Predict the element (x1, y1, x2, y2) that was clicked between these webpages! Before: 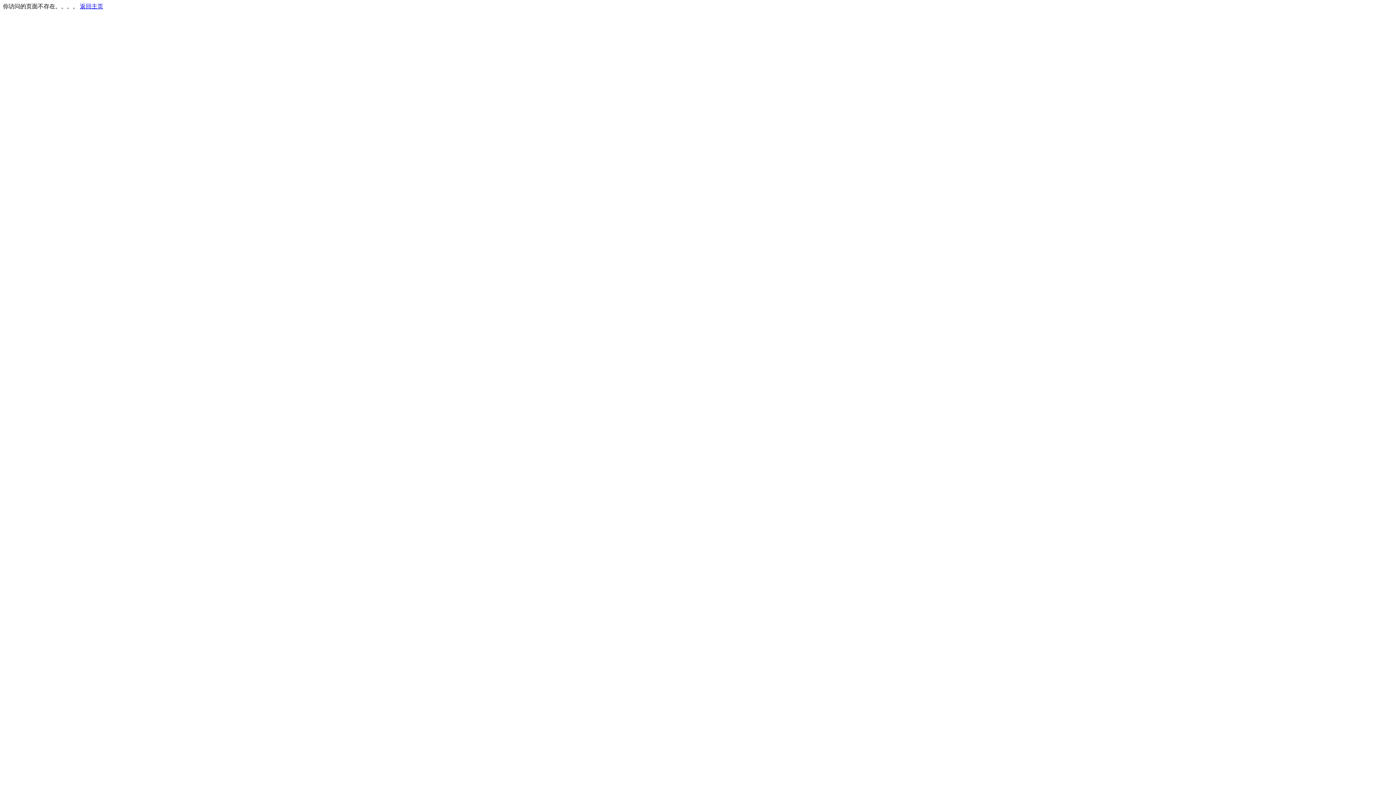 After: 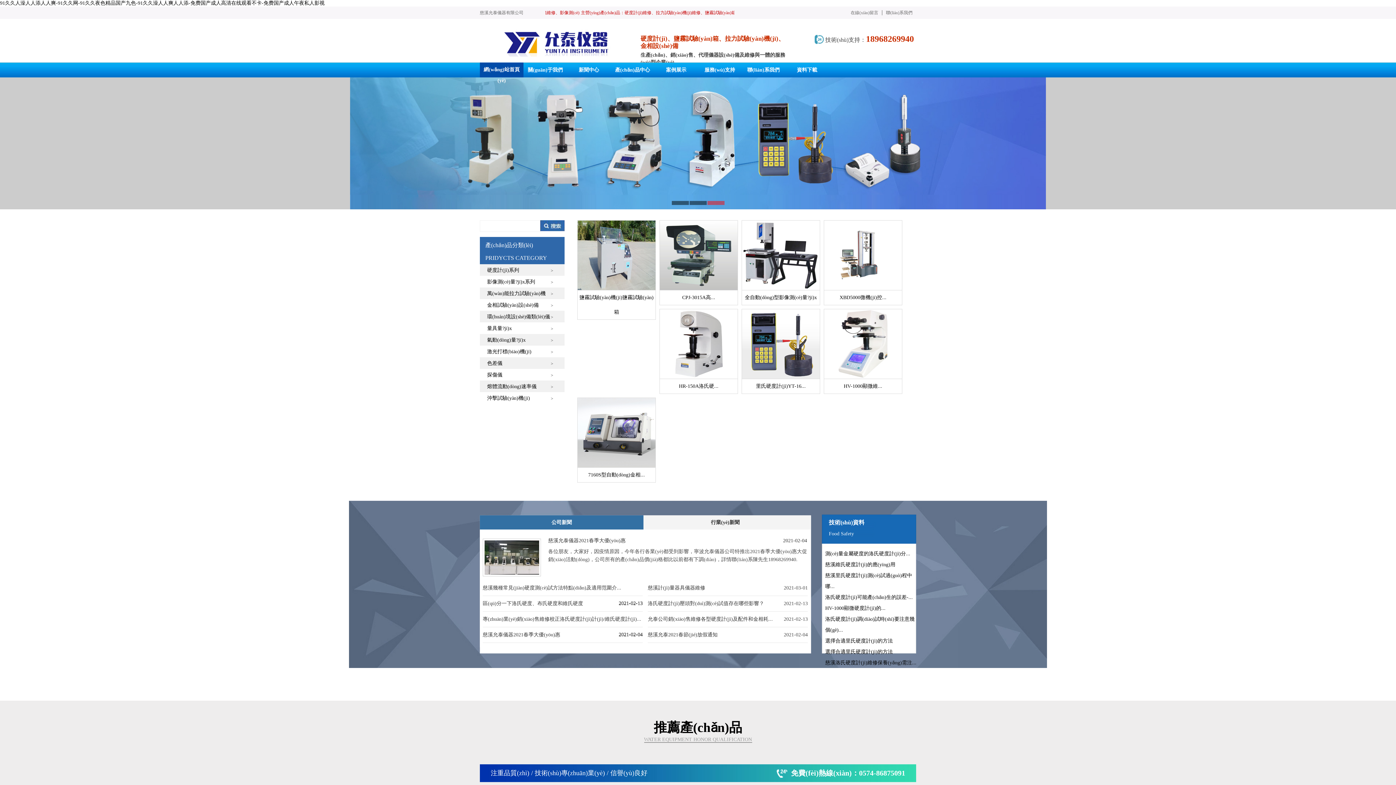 Action: label: 返回主页 bbox: (80, 3, 103, 9)